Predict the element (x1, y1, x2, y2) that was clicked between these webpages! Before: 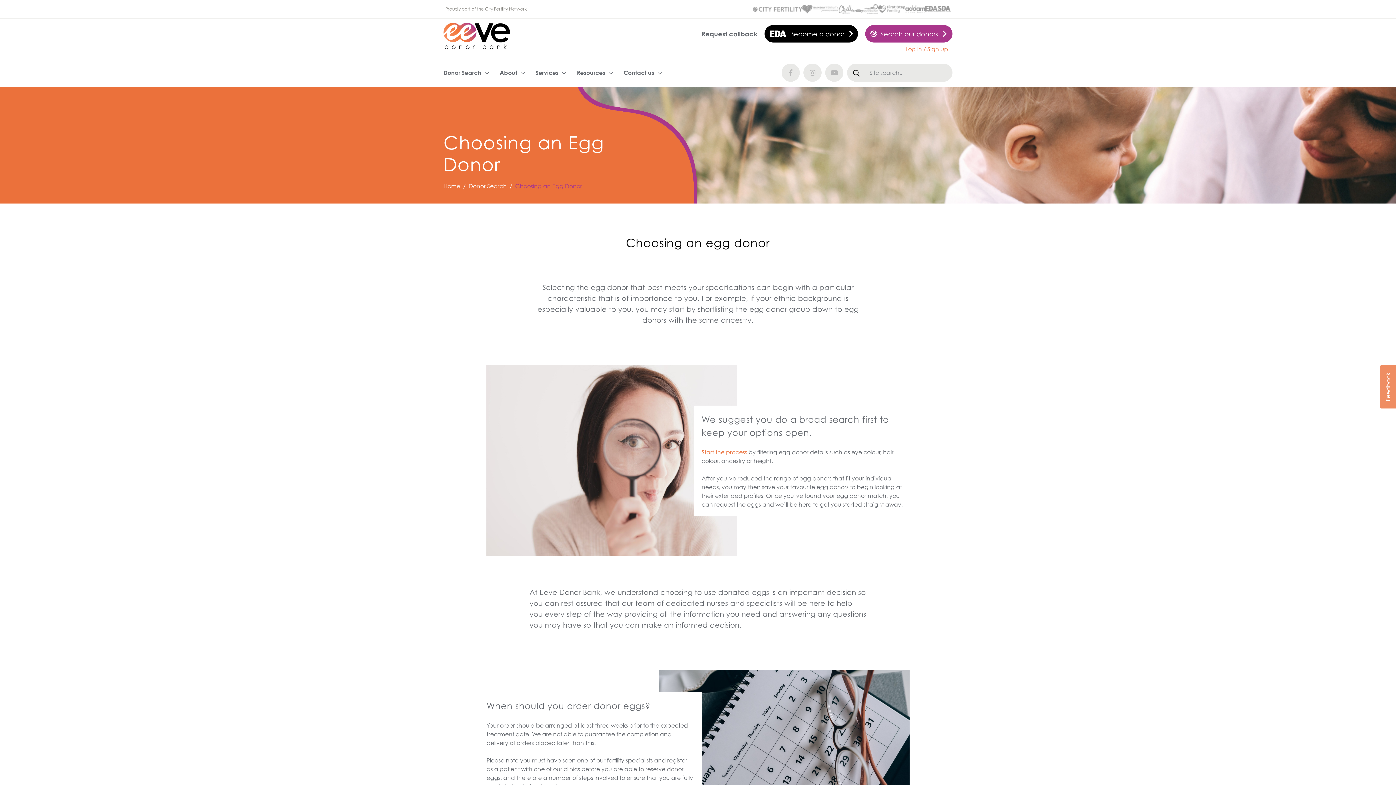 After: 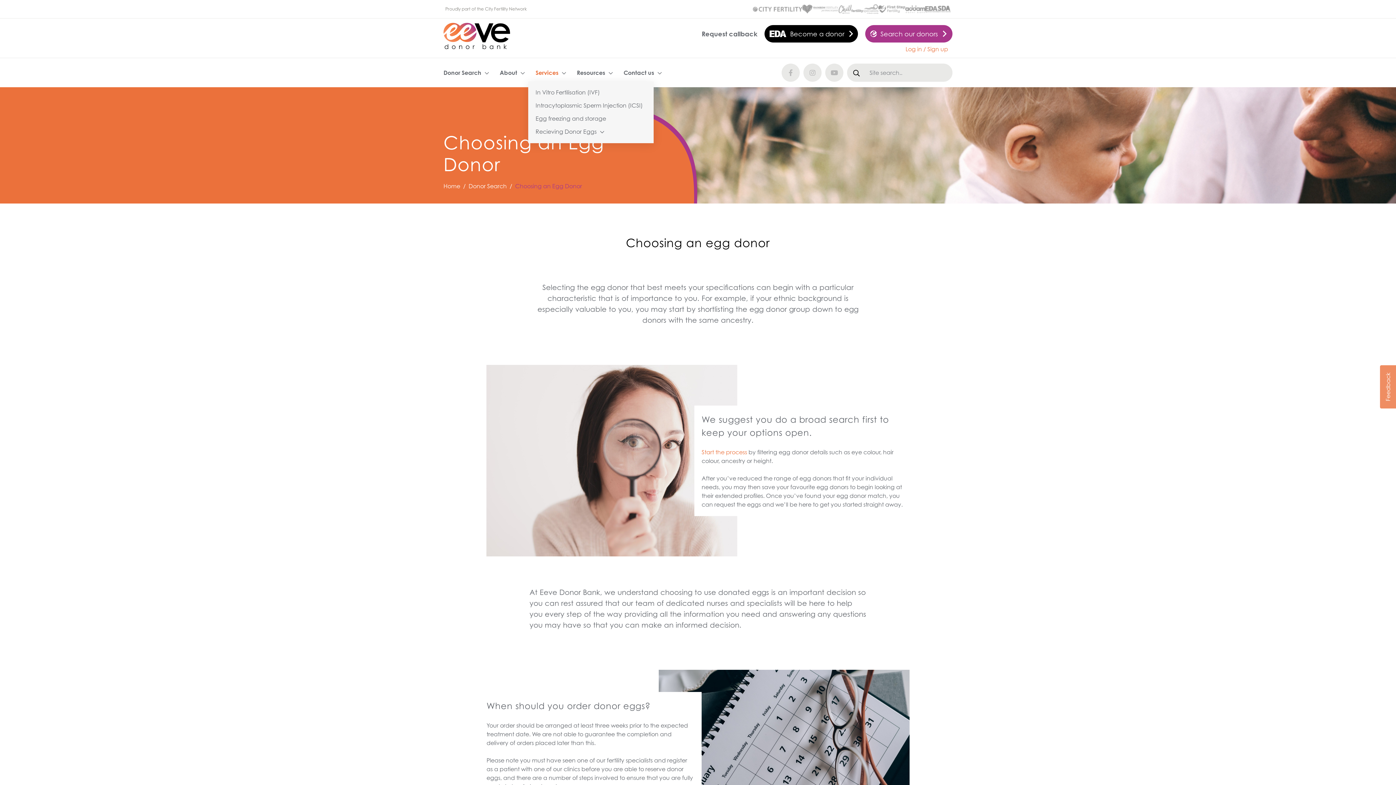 Action: label: Services bbox: (535, 64, 558, 81)